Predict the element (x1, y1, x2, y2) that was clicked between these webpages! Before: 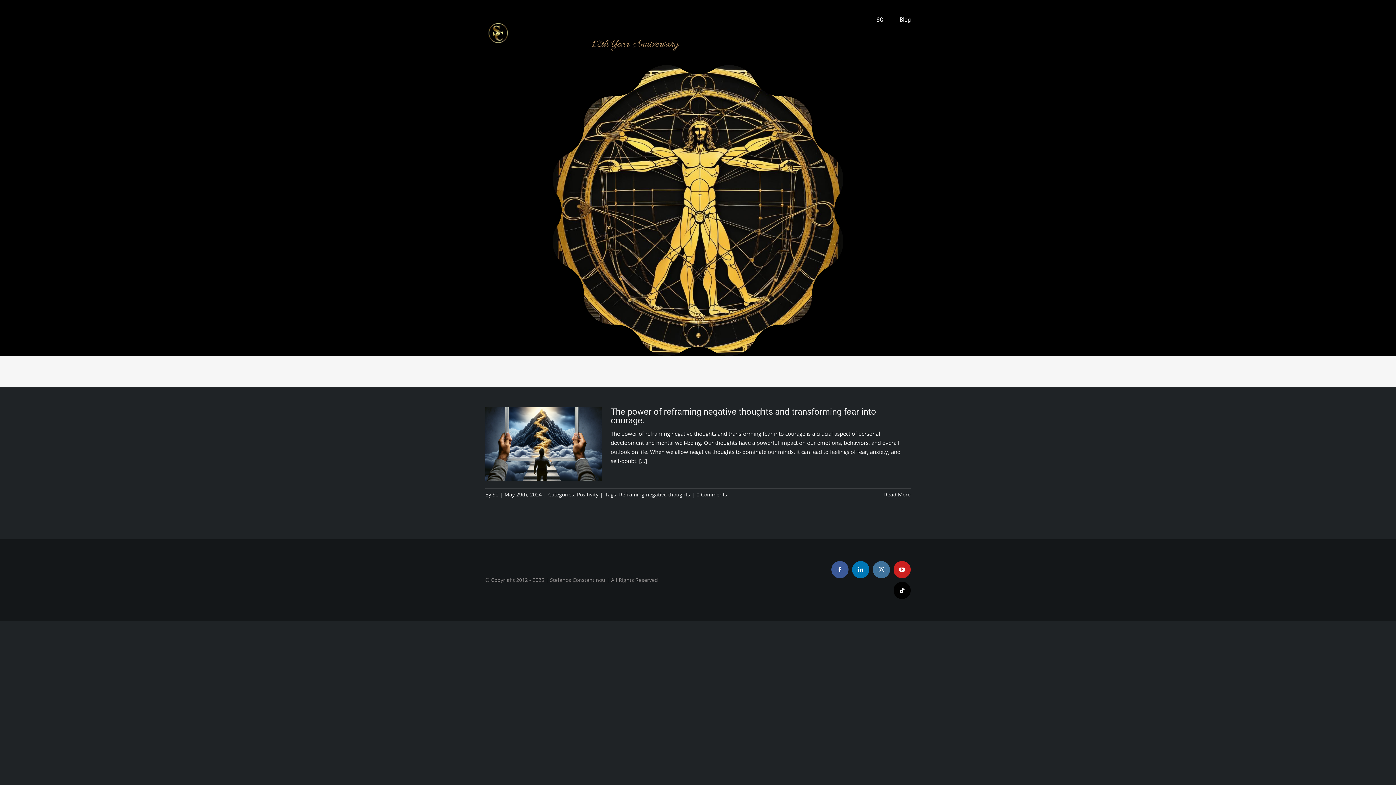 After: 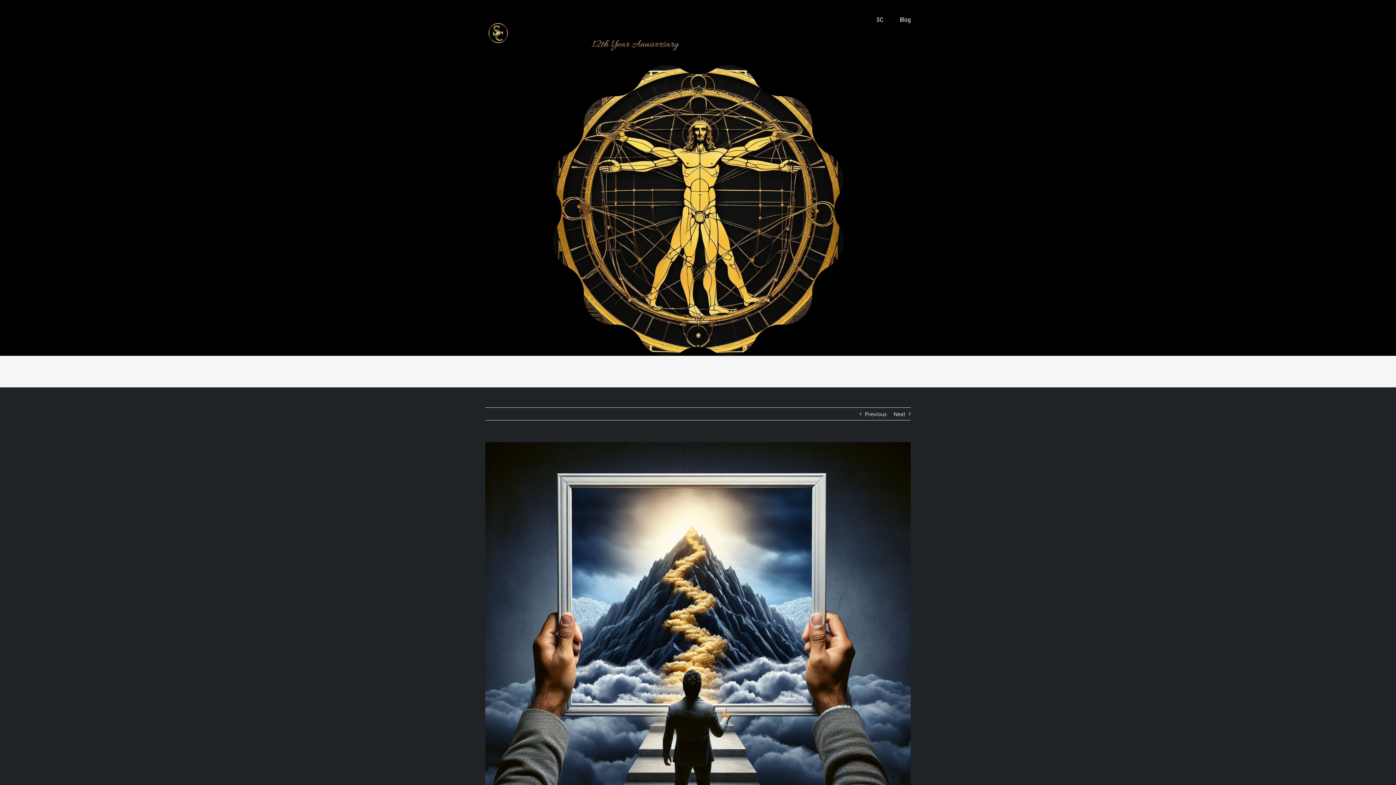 Action: bbox: (884, 491, 910, 498) label: More on The power of reframing negative thoughts and transforming fear into courage.